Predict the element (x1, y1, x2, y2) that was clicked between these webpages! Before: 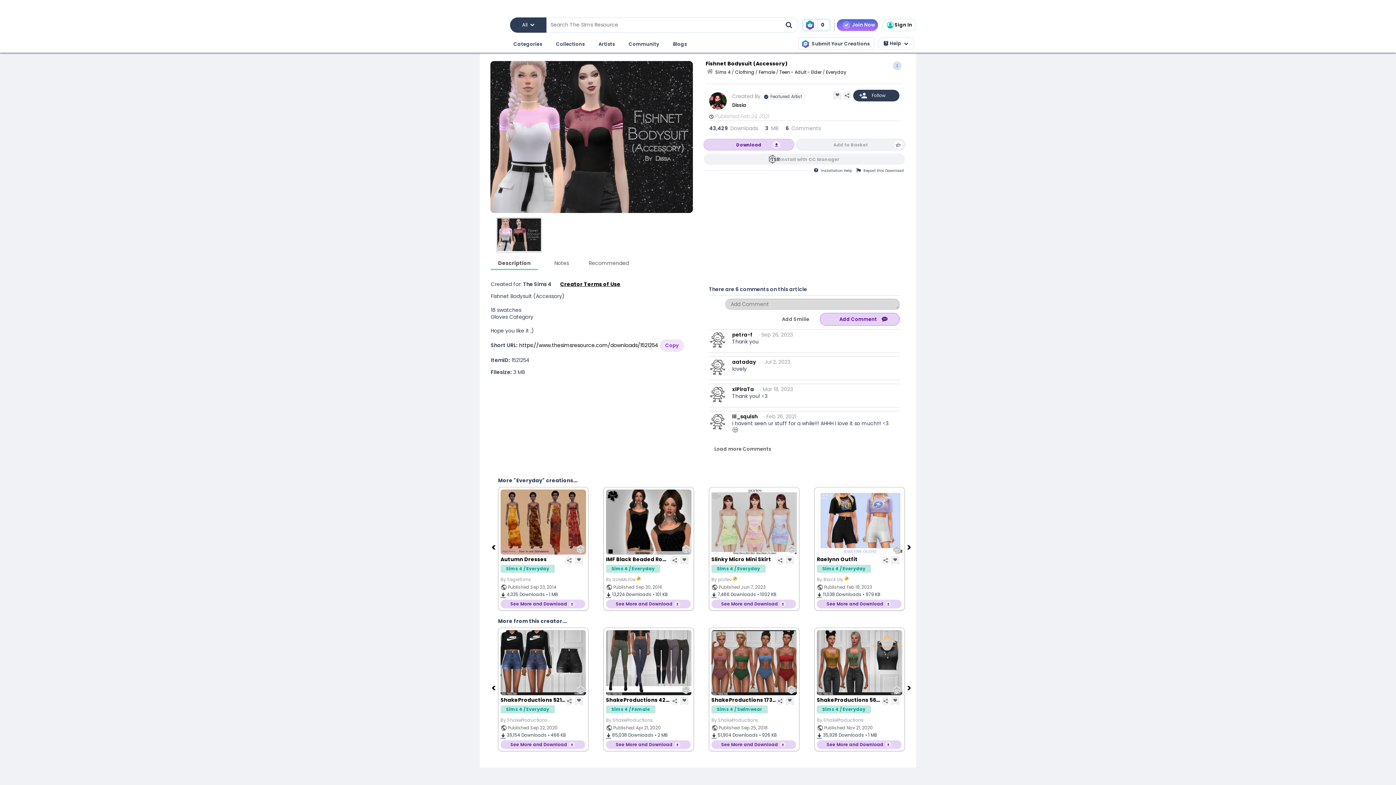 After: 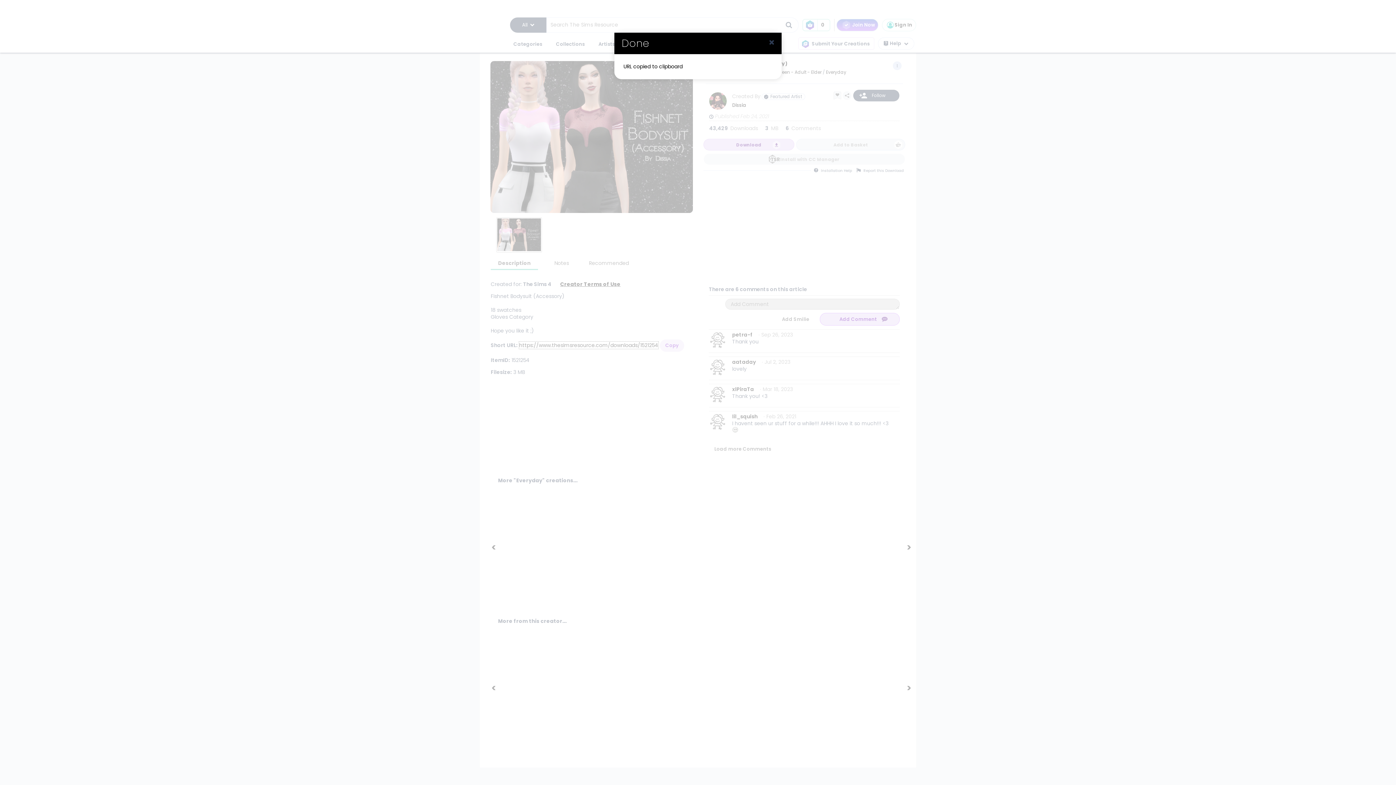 Action: bbox: (519, 341, 658, 349) label: https://www.thesimsresource.com/downloads/1521254